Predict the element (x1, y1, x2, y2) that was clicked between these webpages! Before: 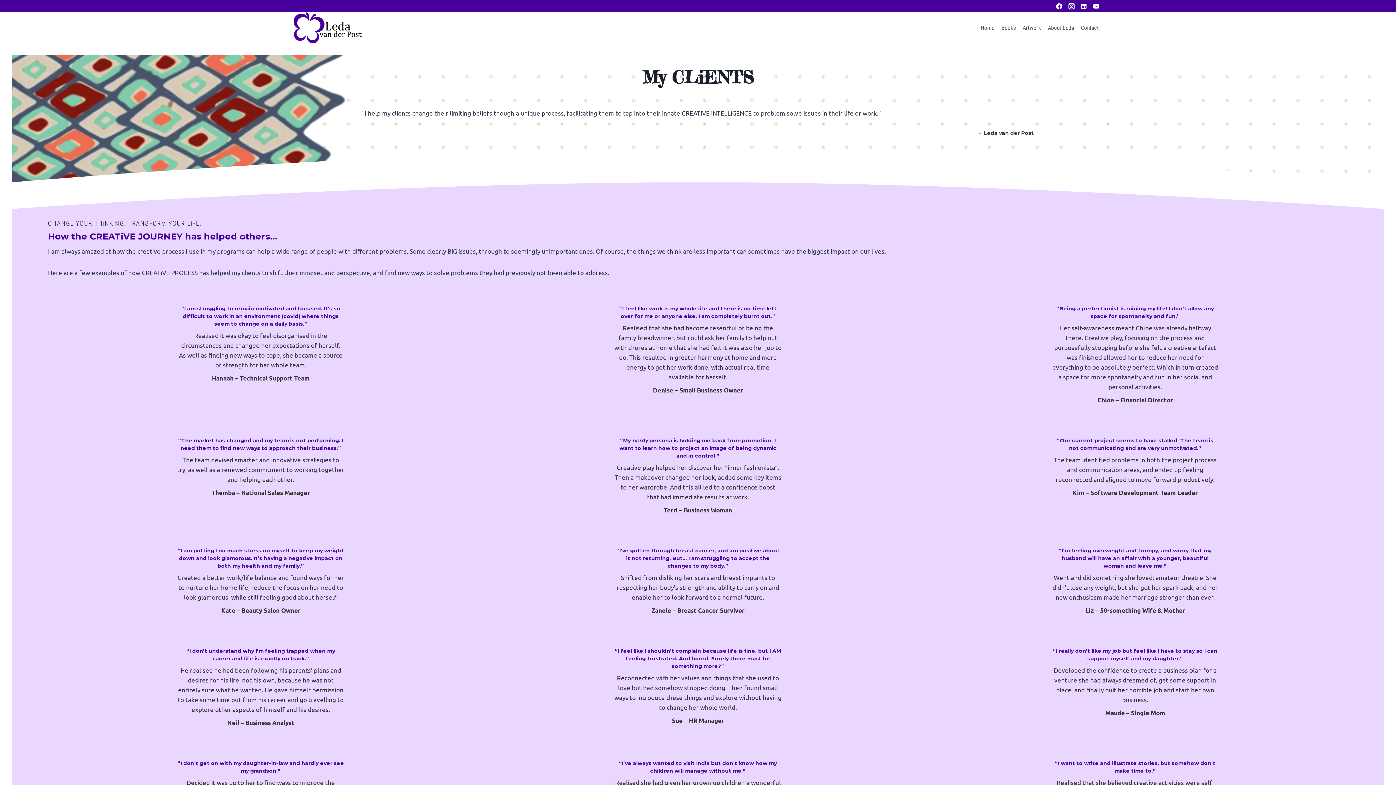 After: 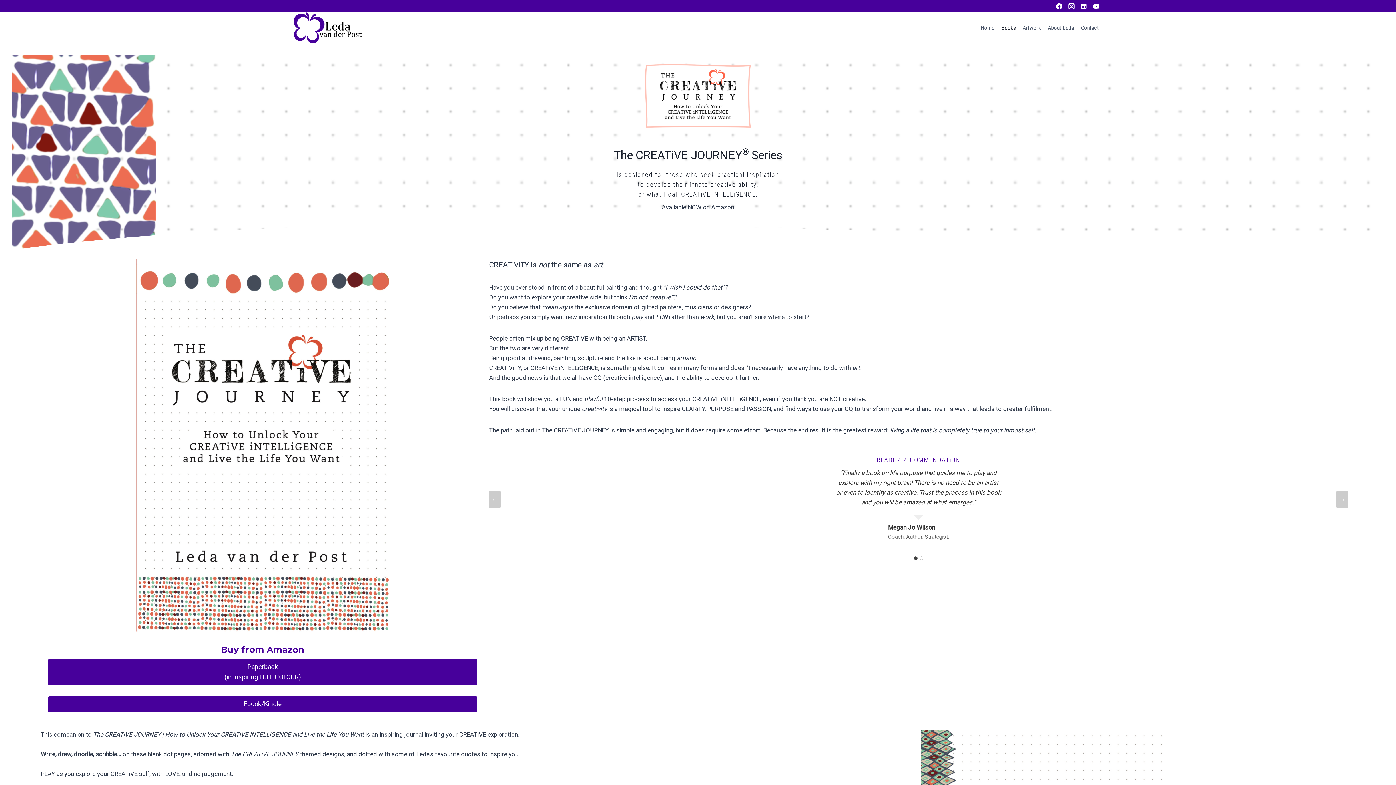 Action: label: Books bbox: (998, 19, 1019, 35)